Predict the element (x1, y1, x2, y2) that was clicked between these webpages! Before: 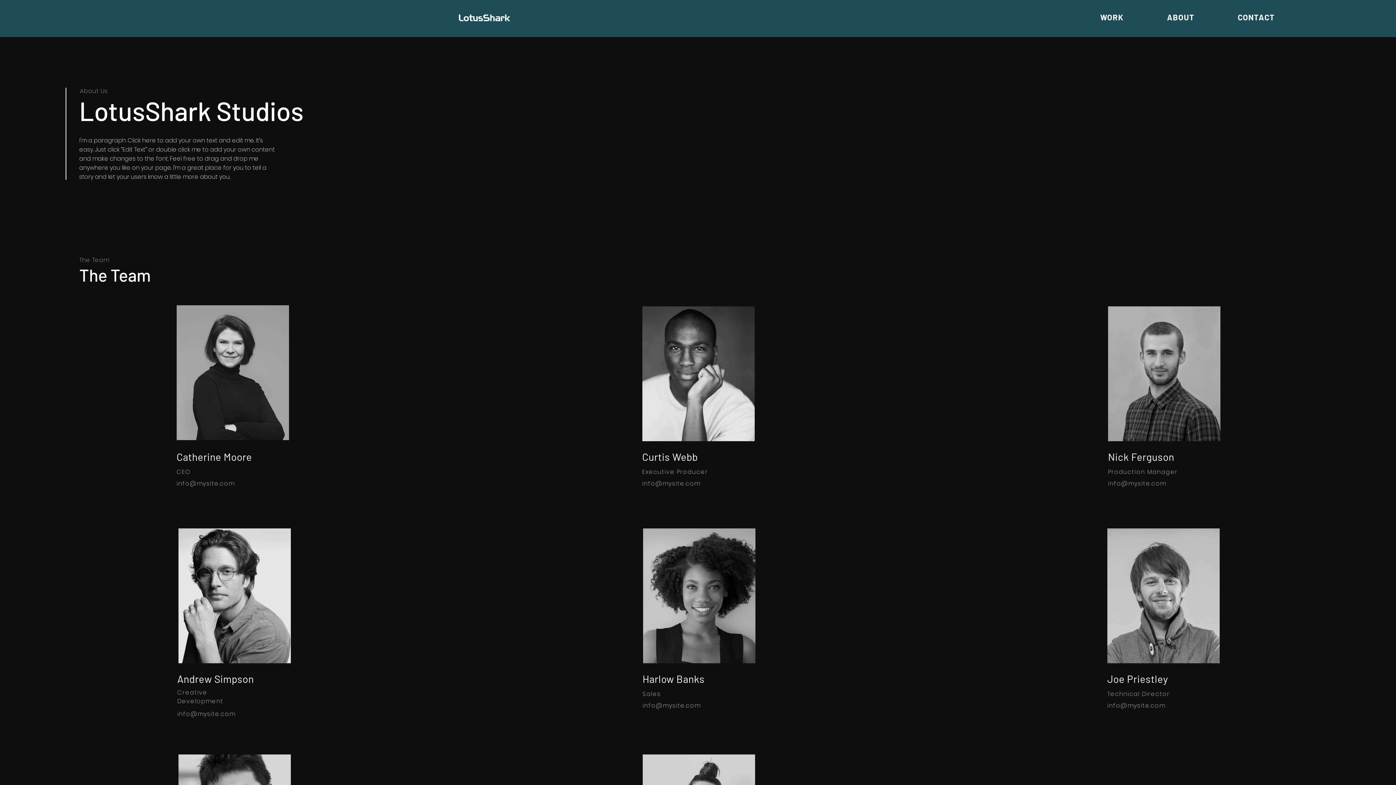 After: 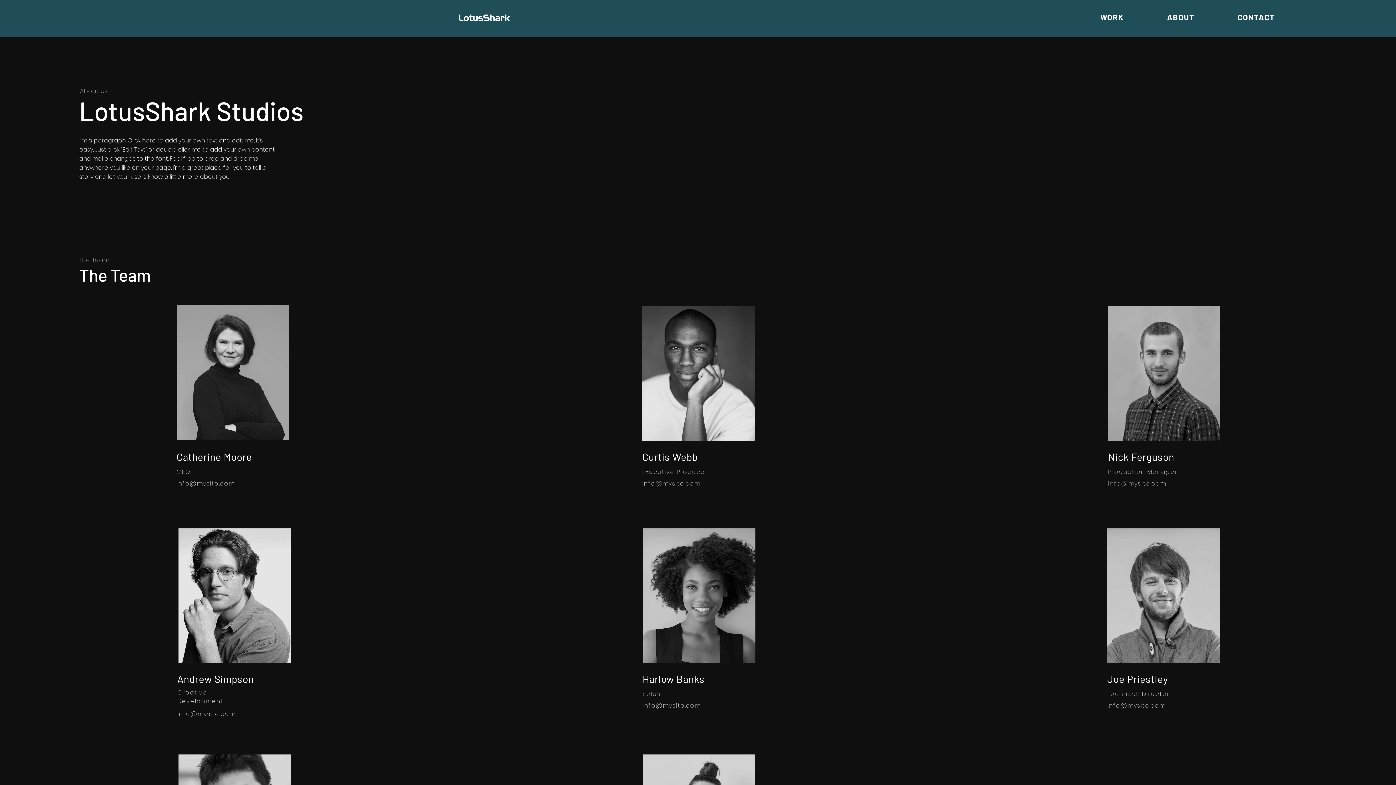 Action: bbox: (1108, 479, 1166, 488) label: info@mysite.com